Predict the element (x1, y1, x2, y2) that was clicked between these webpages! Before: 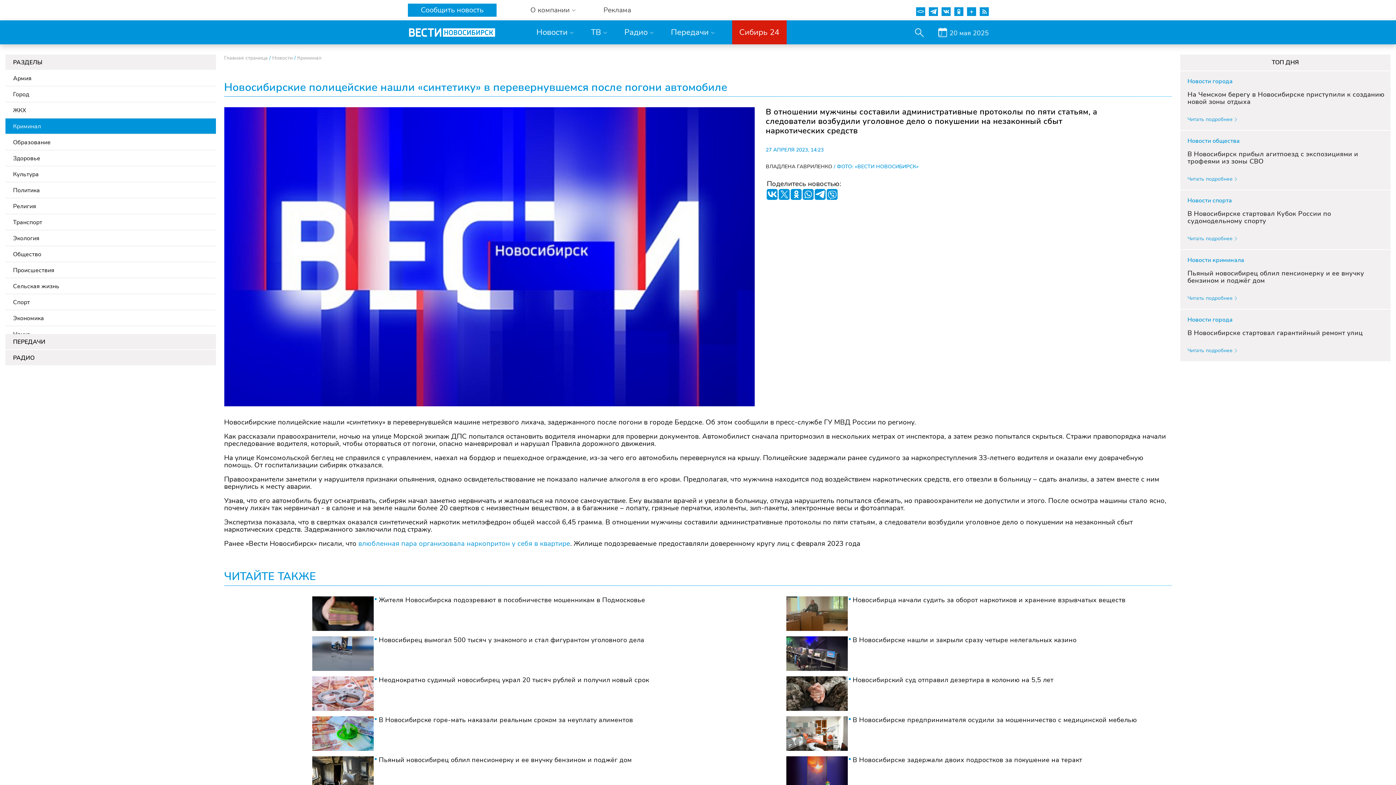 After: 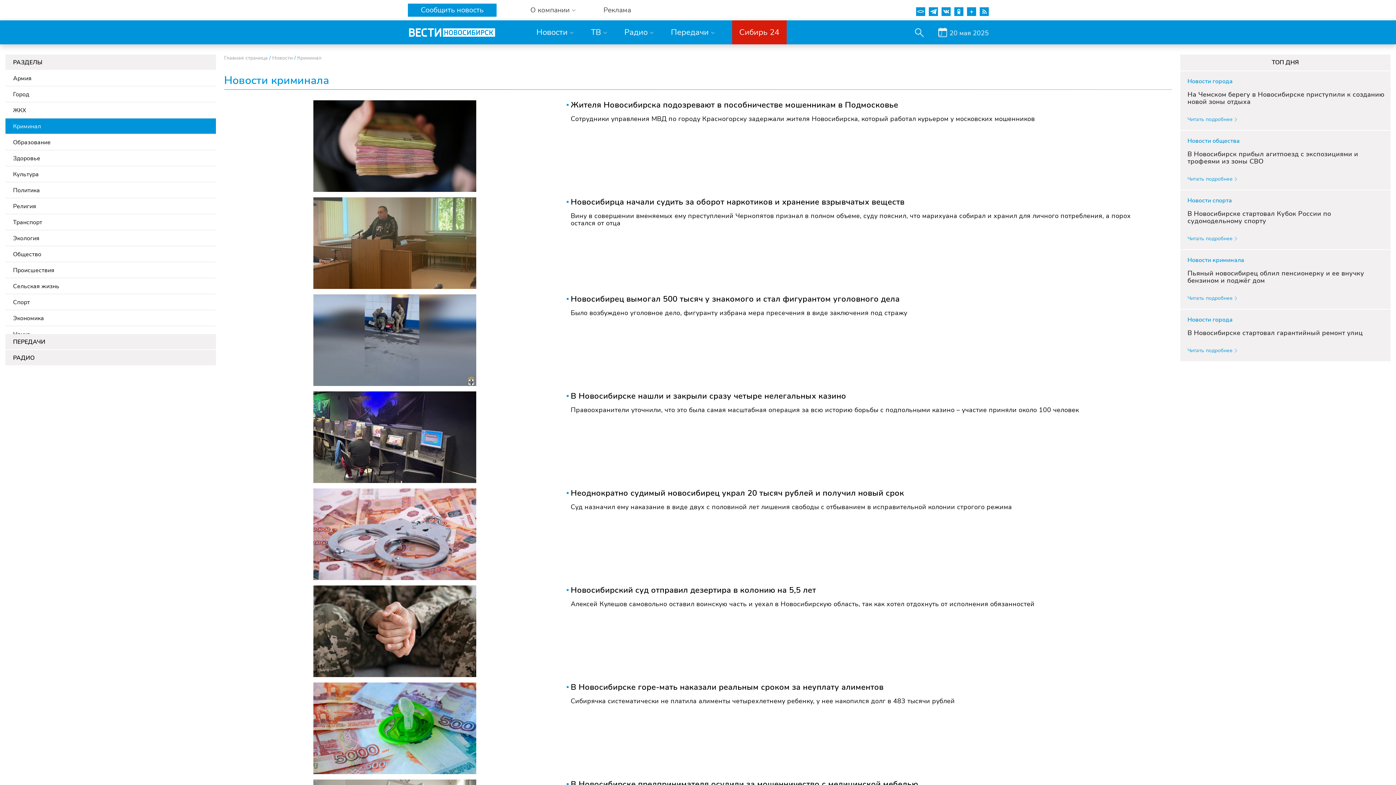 Action: label: Криминал bbox: (13, 122, 41, 130)